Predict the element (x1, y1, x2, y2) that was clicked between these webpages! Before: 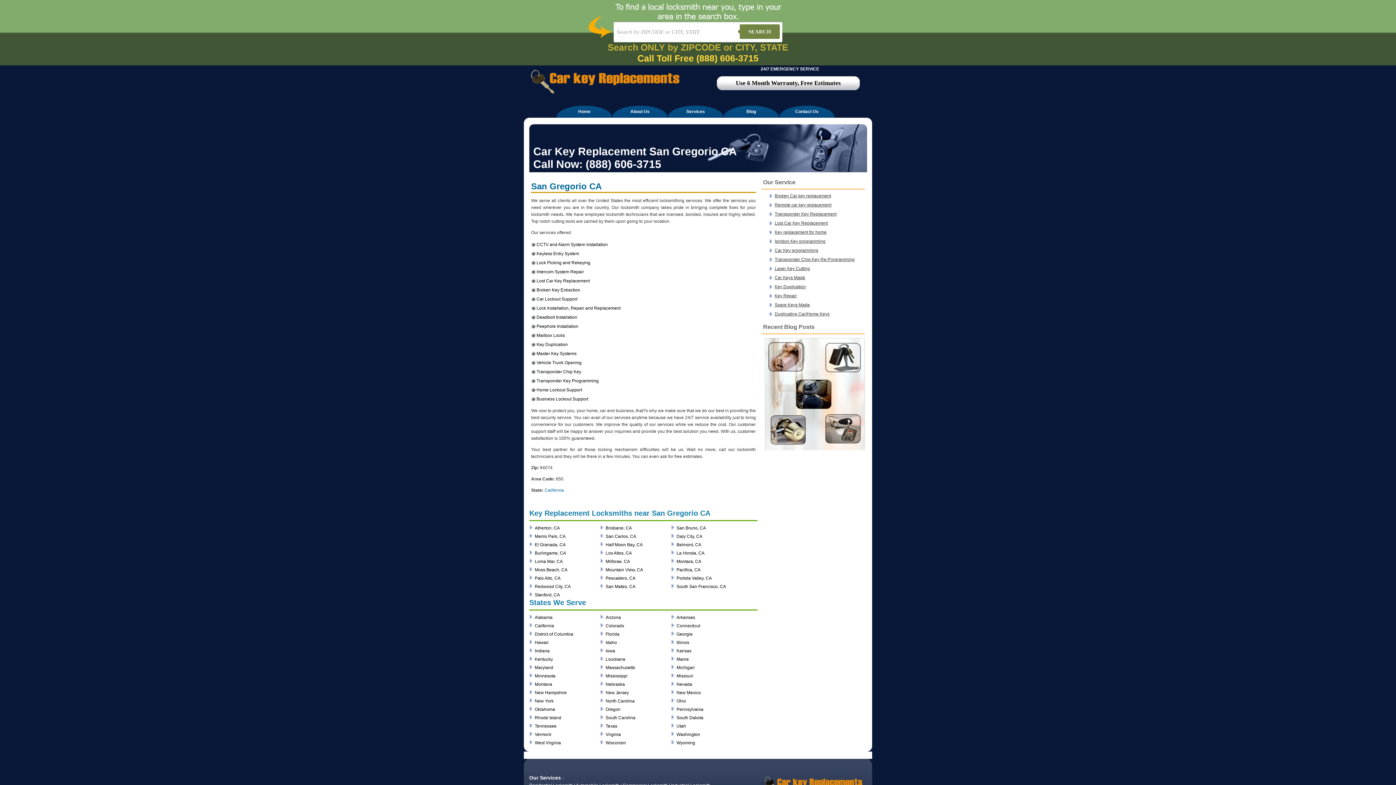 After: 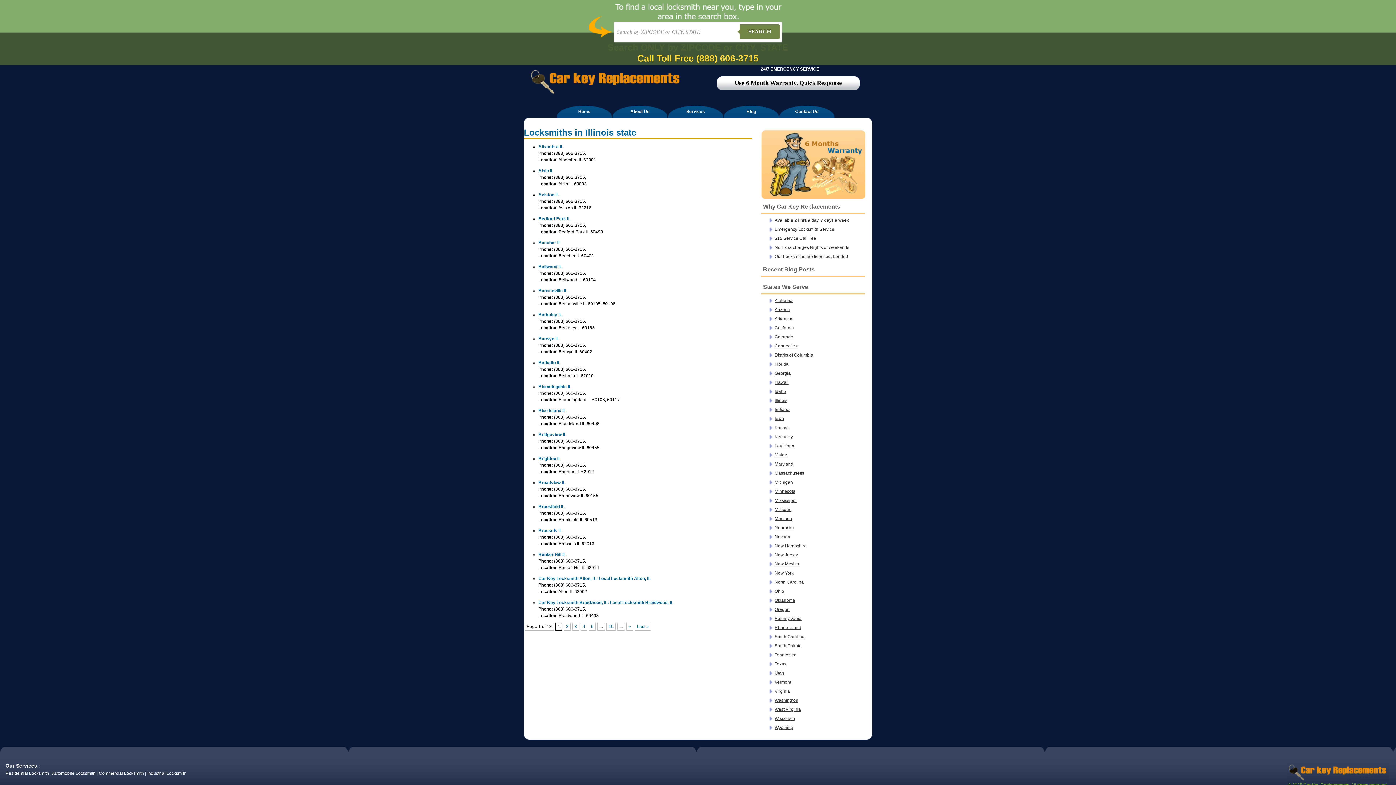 Action: bbox: (676, 639, 689, 646) label: Illinois